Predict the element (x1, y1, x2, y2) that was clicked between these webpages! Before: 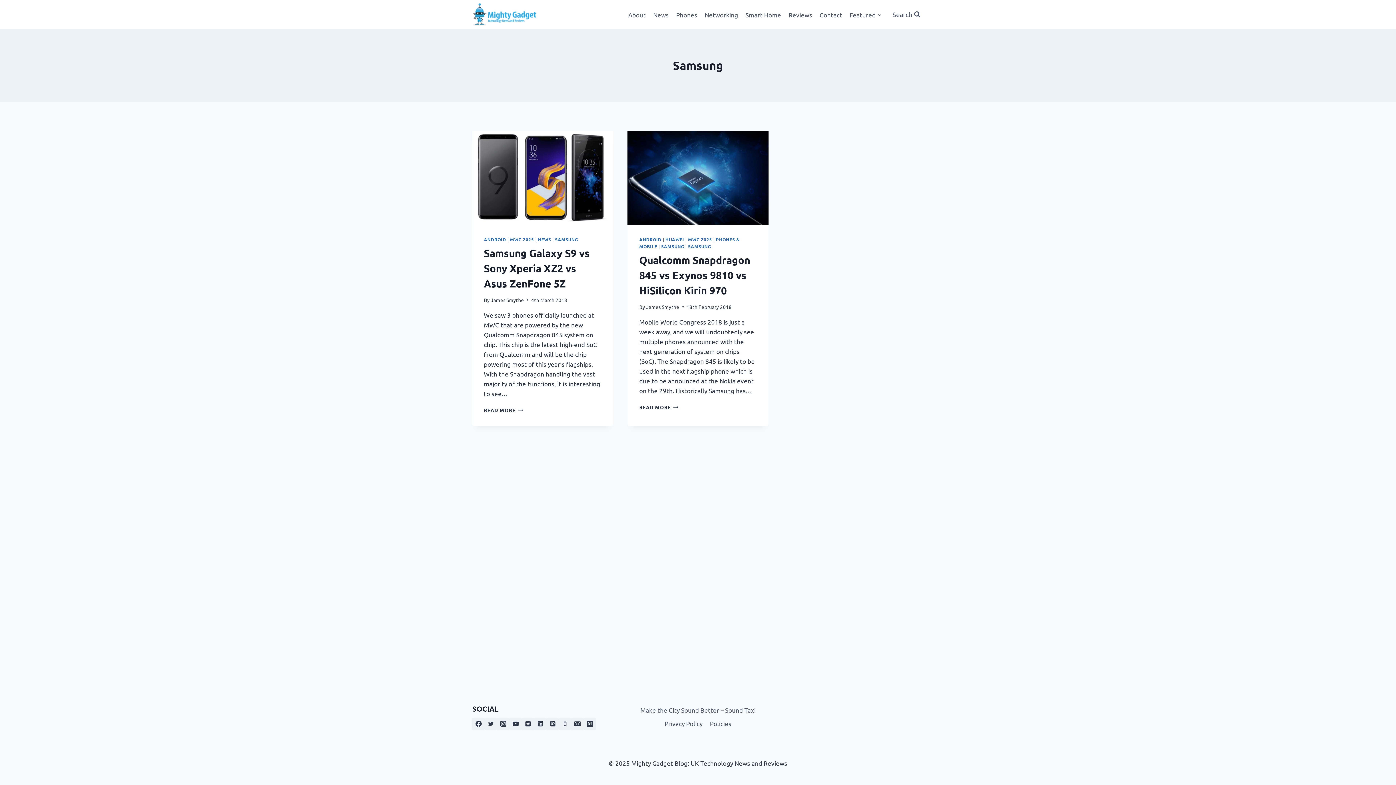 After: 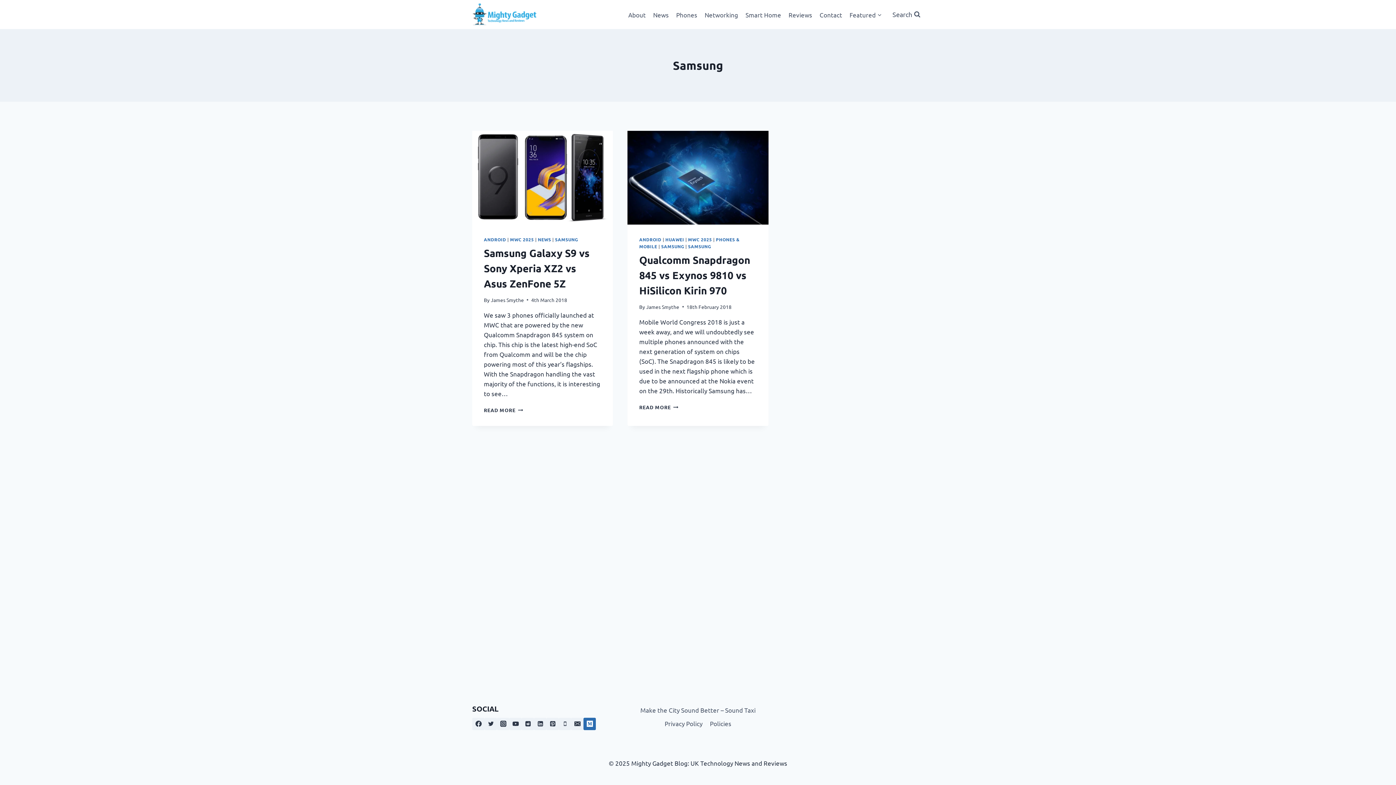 Action: label: Medium bbox: (583, 718, 596, 730)